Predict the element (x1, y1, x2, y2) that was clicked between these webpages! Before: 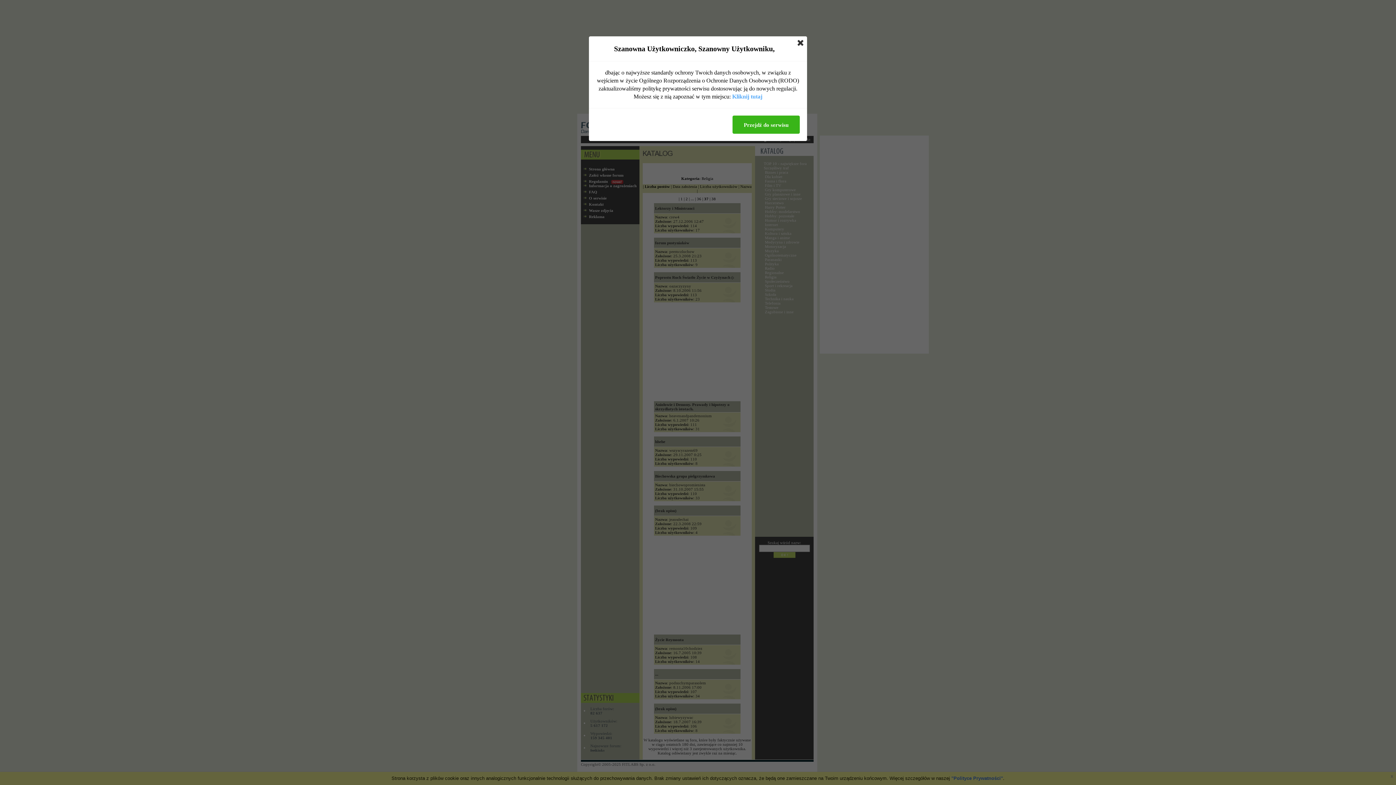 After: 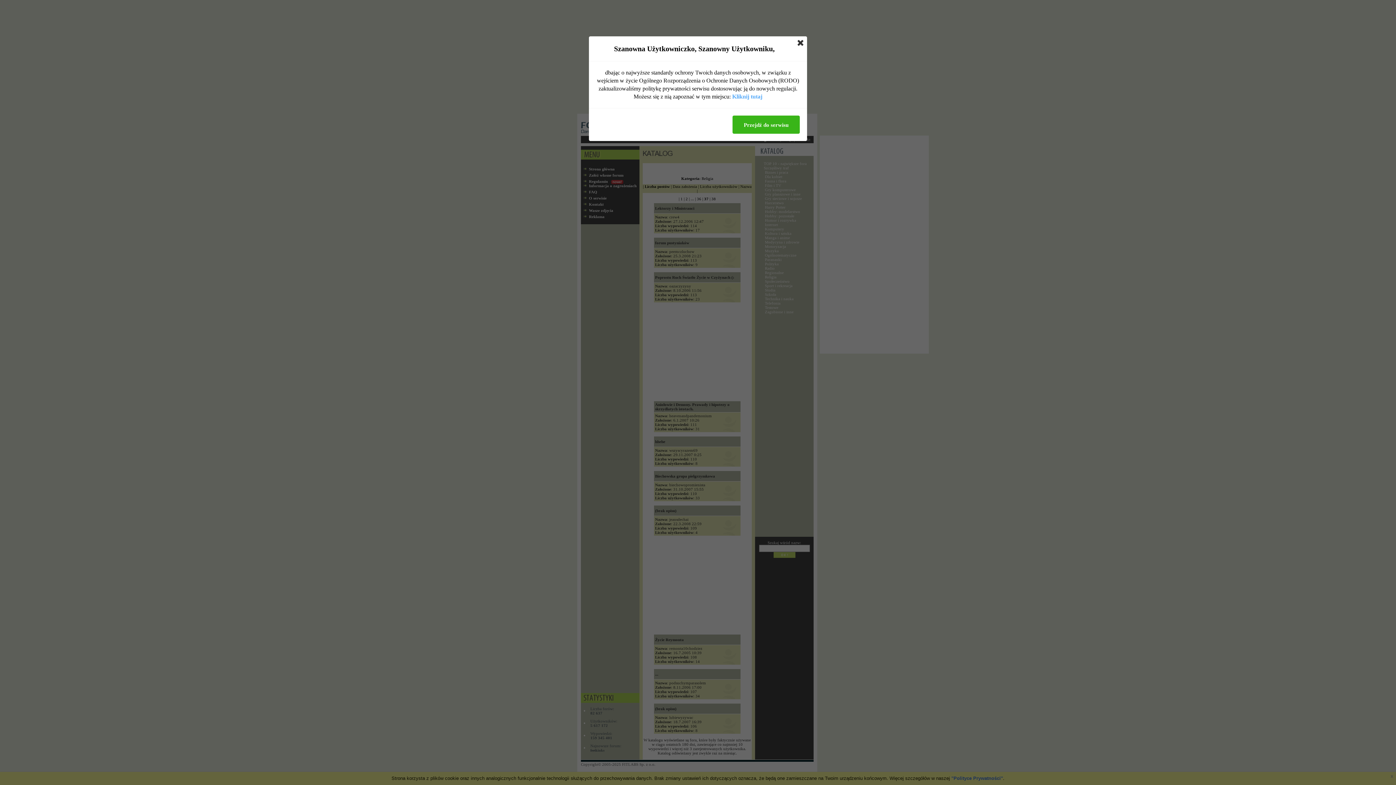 Action: bbox: (732, 92, 762, 100) label: Kliknij tutaj